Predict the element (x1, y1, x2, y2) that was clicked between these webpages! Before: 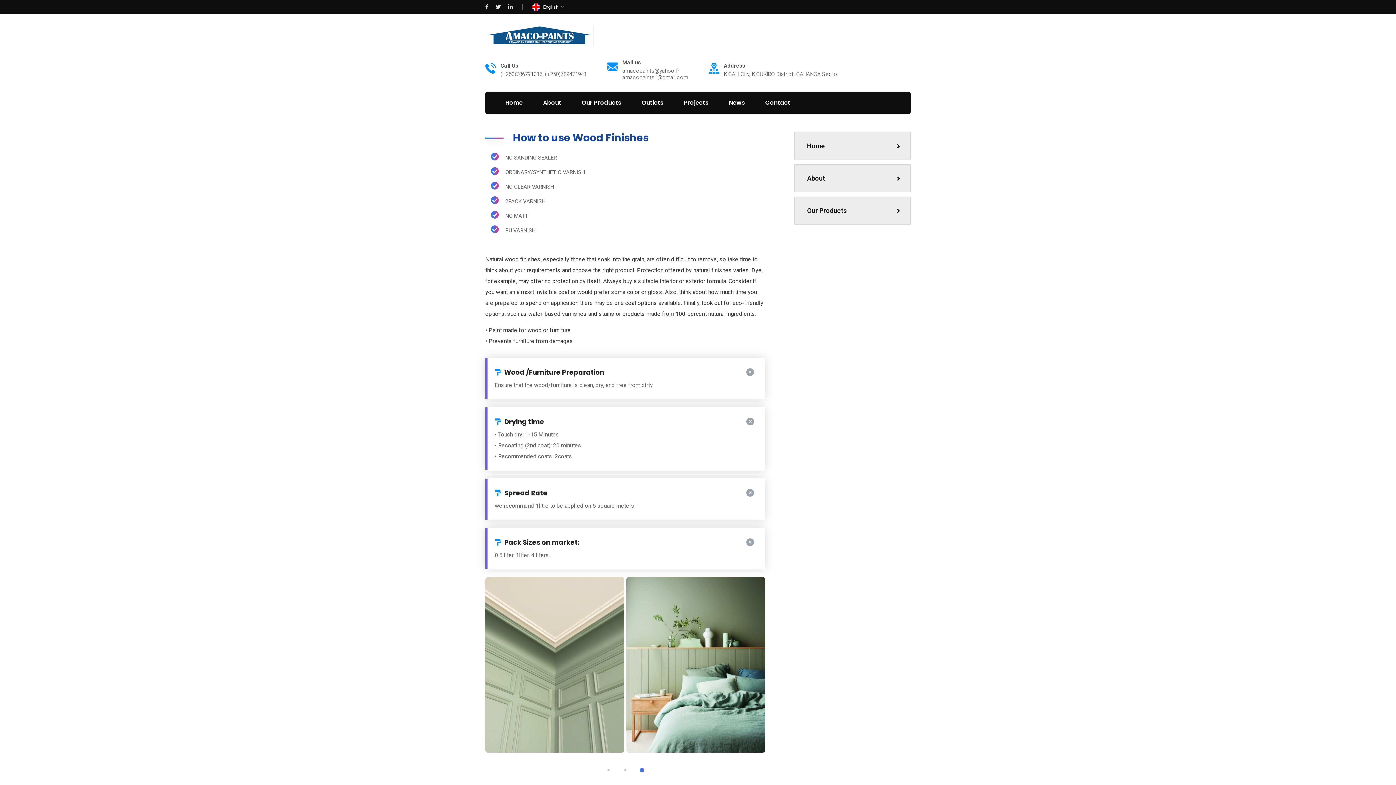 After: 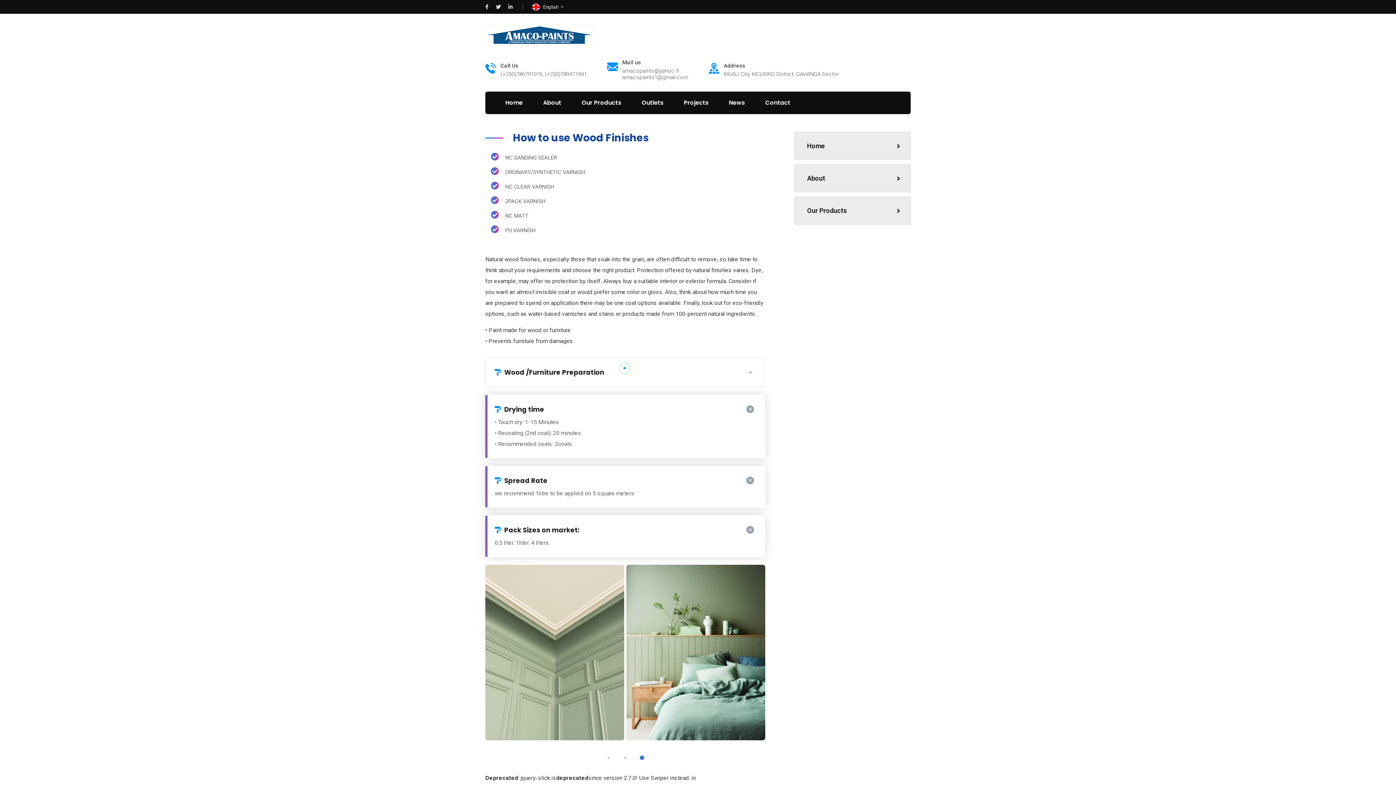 Action: label:  Wood /Furniture Preparation bbox: (485, 358, 765, 380)